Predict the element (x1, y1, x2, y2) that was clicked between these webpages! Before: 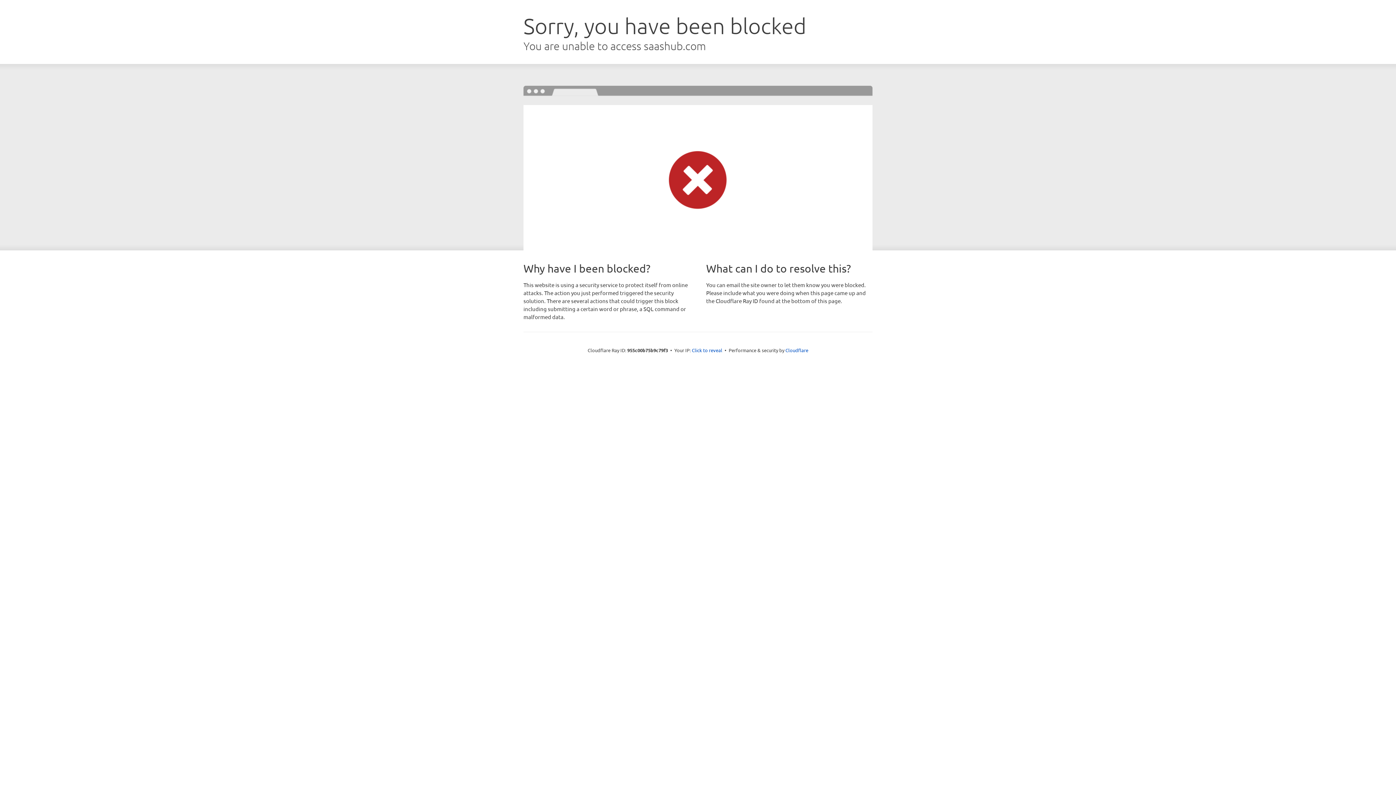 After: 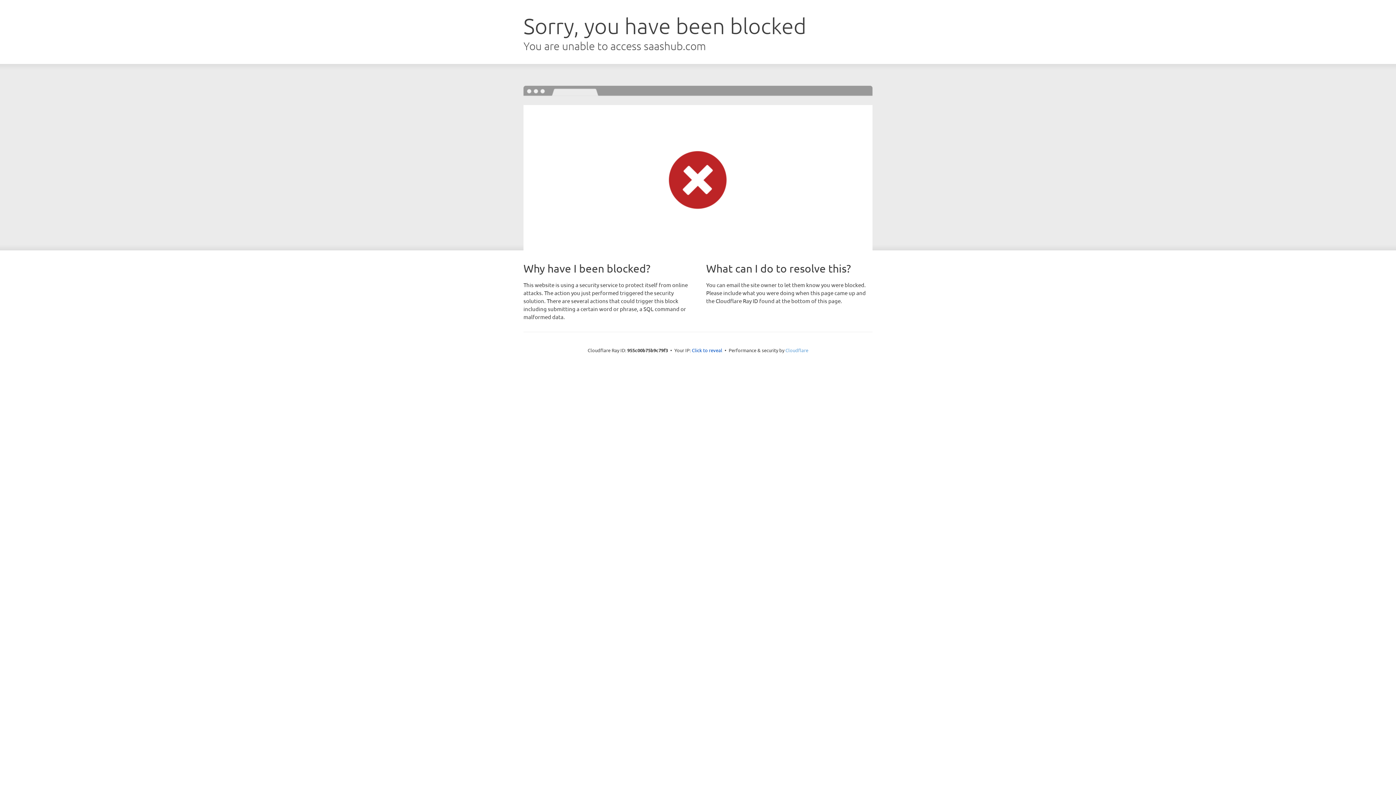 Action: label: Cloudflare bbox: (785, 347, 808, 353)